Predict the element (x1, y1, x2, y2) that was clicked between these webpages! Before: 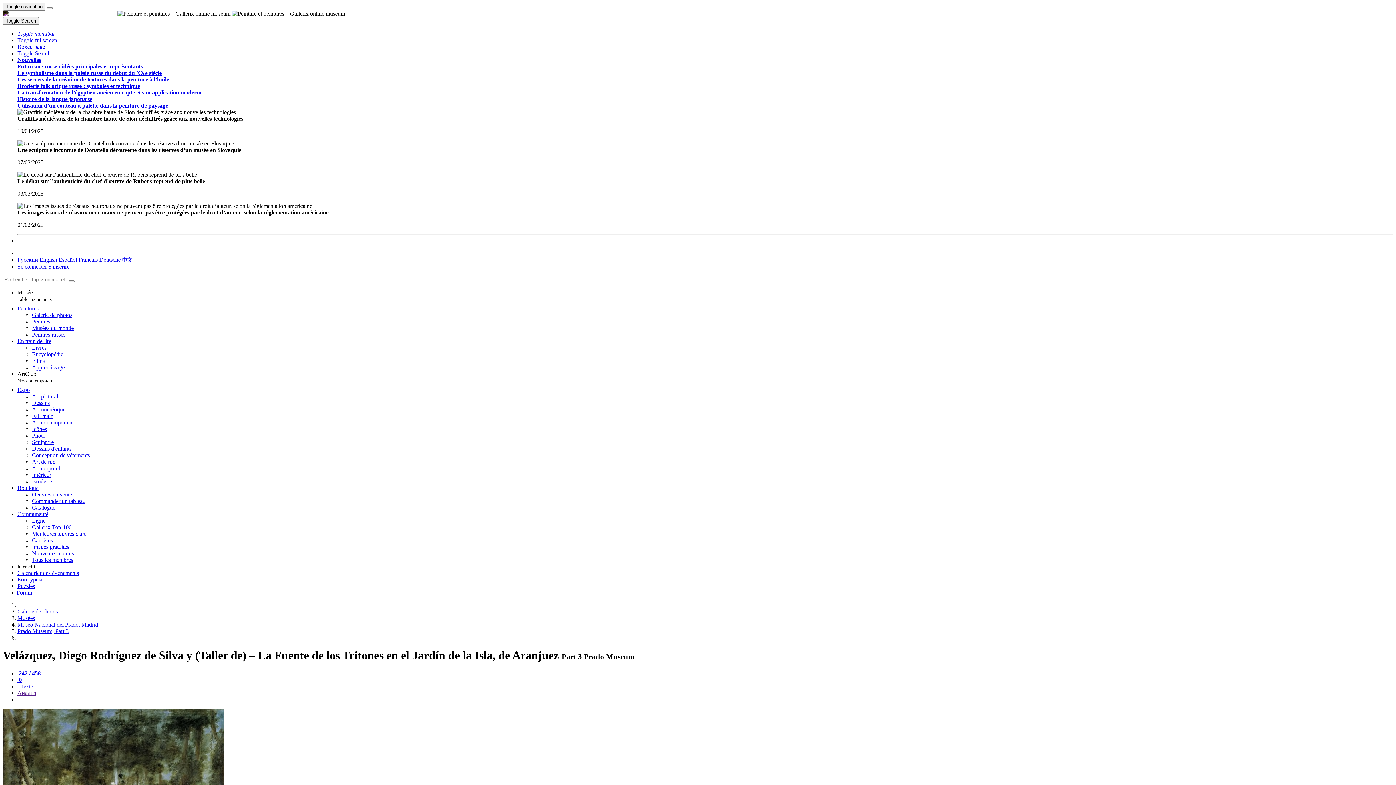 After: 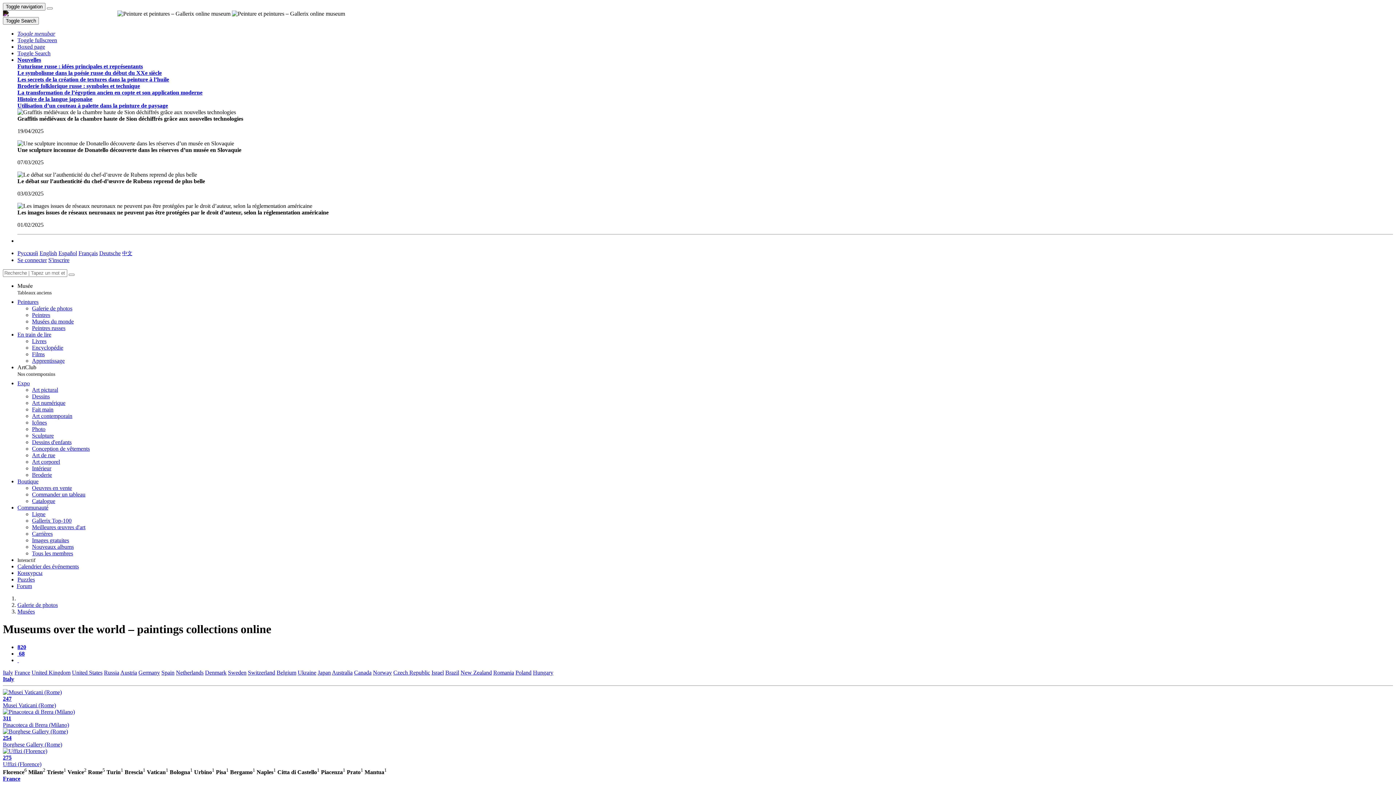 Action: label: Musées bbox: (17, 615, 34, 621)